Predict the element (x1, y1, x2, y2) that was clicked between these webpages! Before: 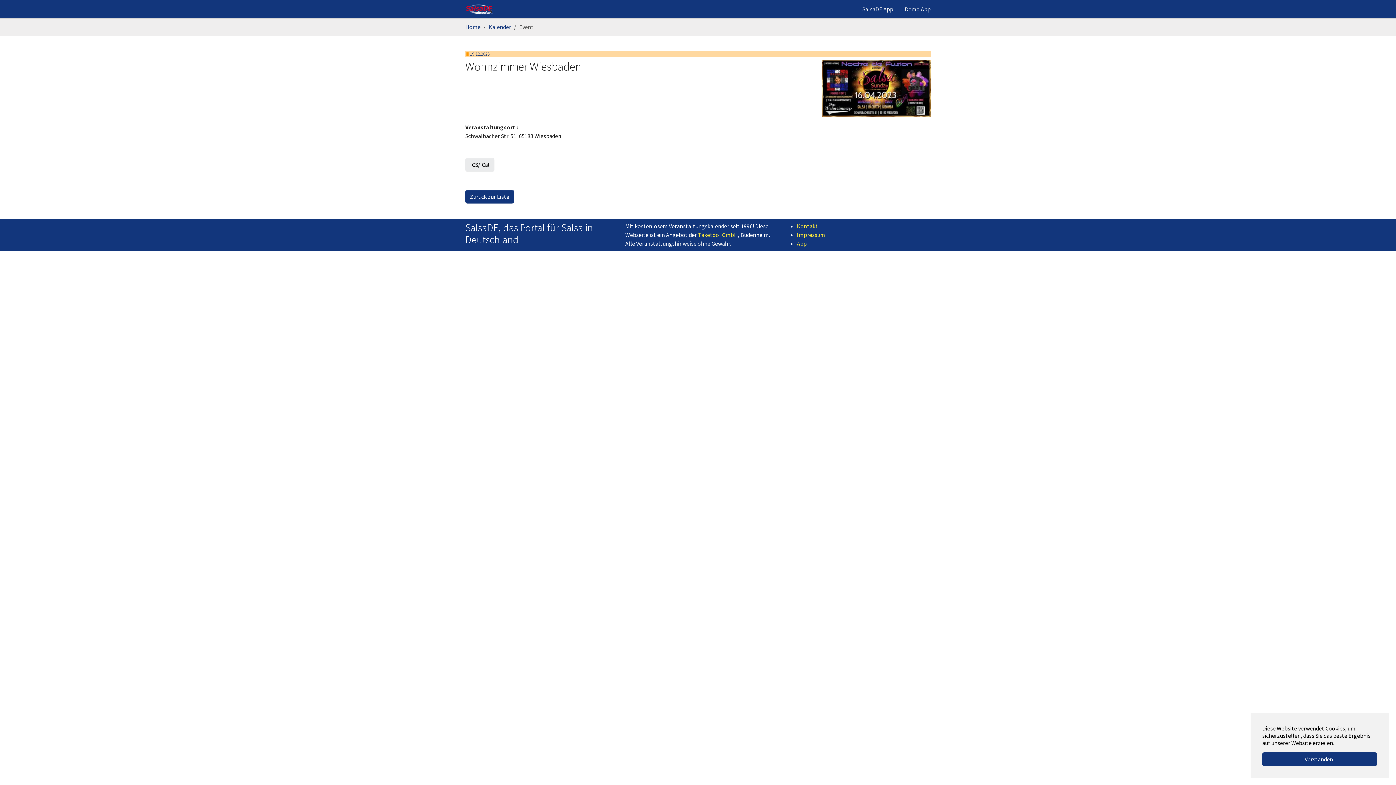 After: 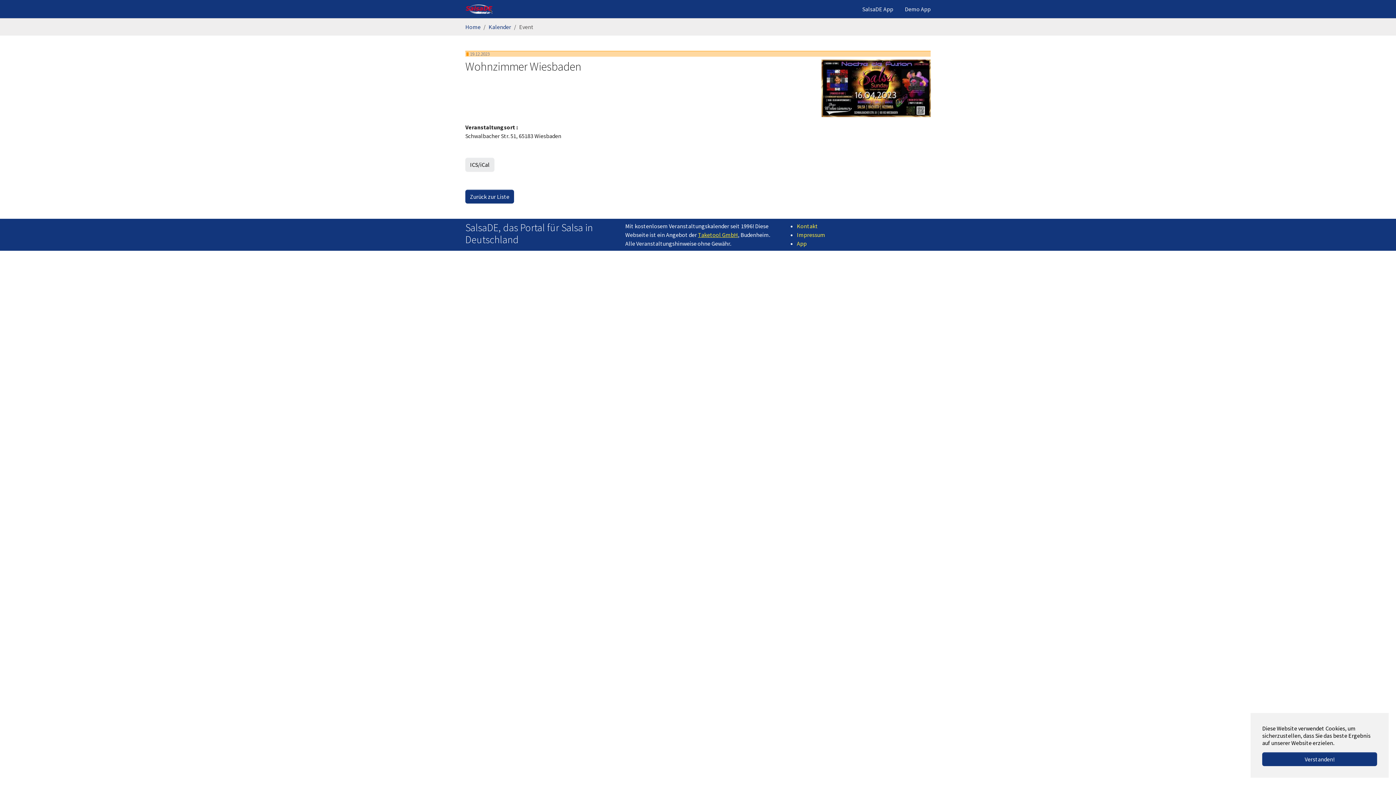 Action: bbox: (698, 231, 738, 238) label: Taketool GmbH